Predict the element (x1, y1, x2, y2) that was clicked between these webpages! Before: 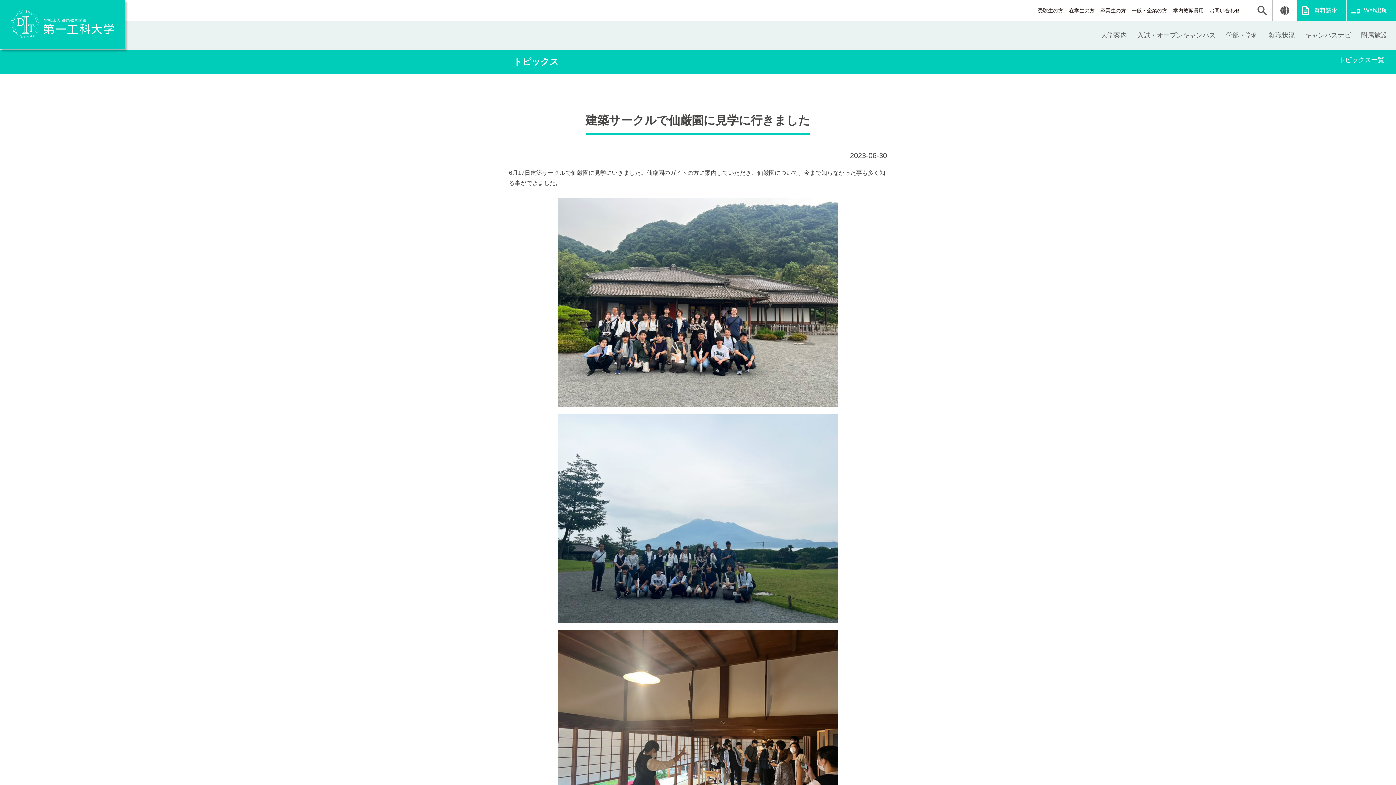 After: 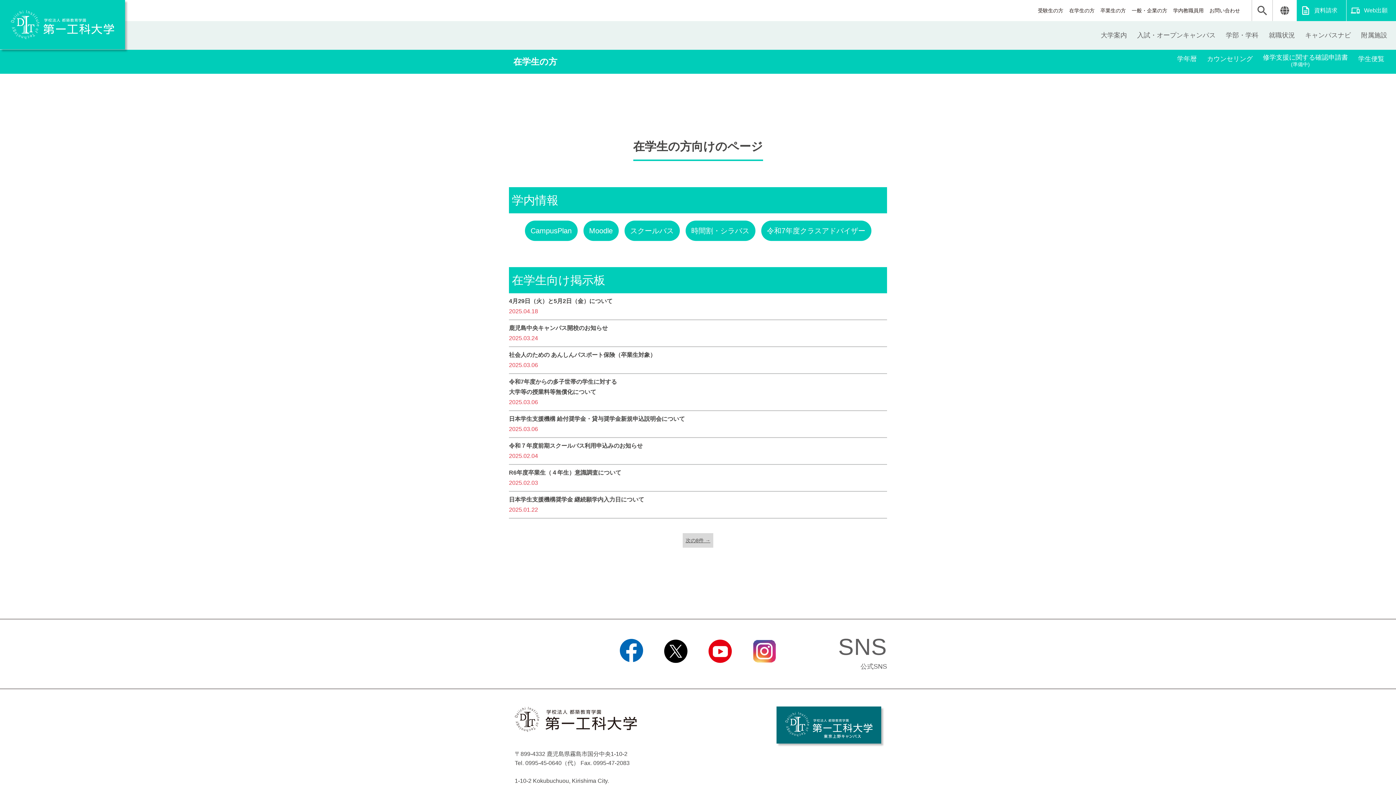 Action: label: 在学生の方 bbox: (1069, 0, 1094, 21)